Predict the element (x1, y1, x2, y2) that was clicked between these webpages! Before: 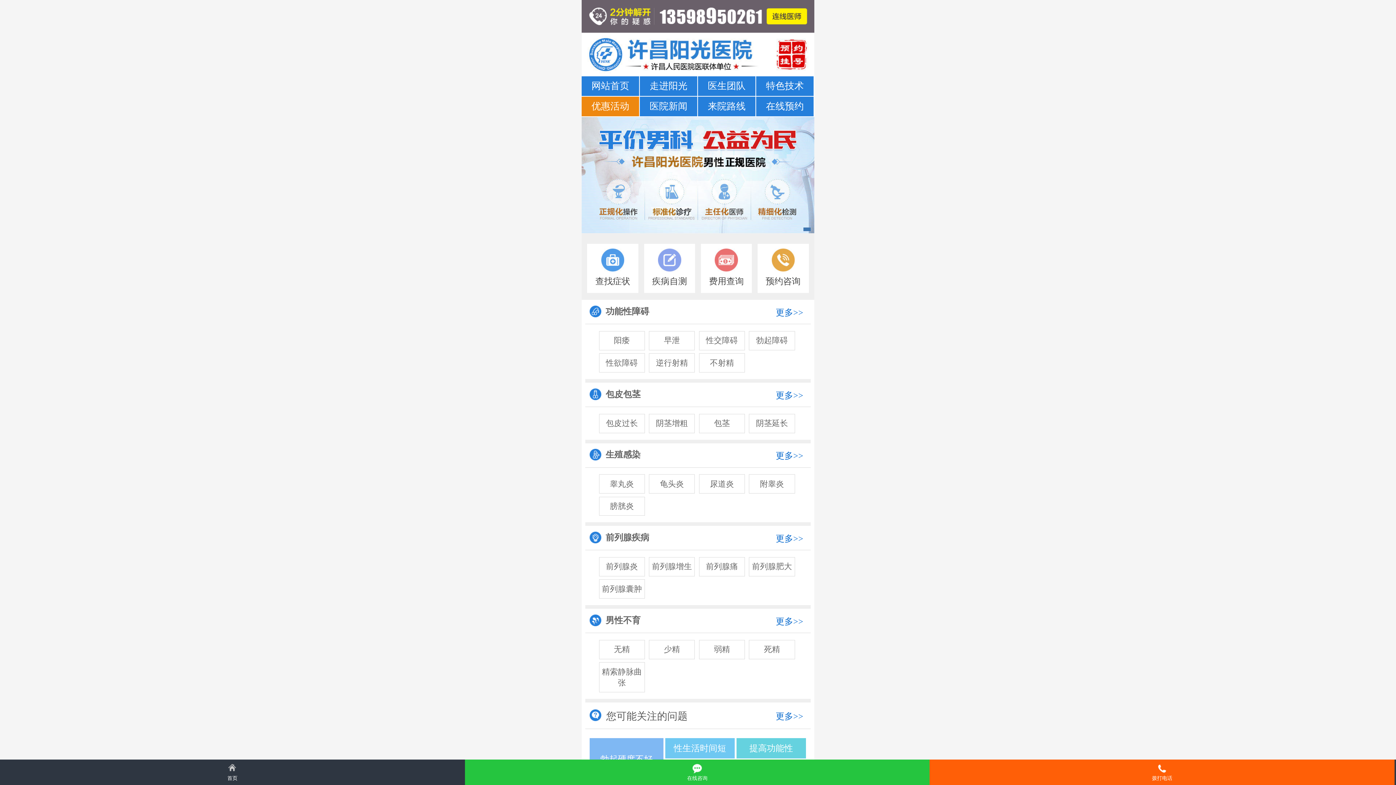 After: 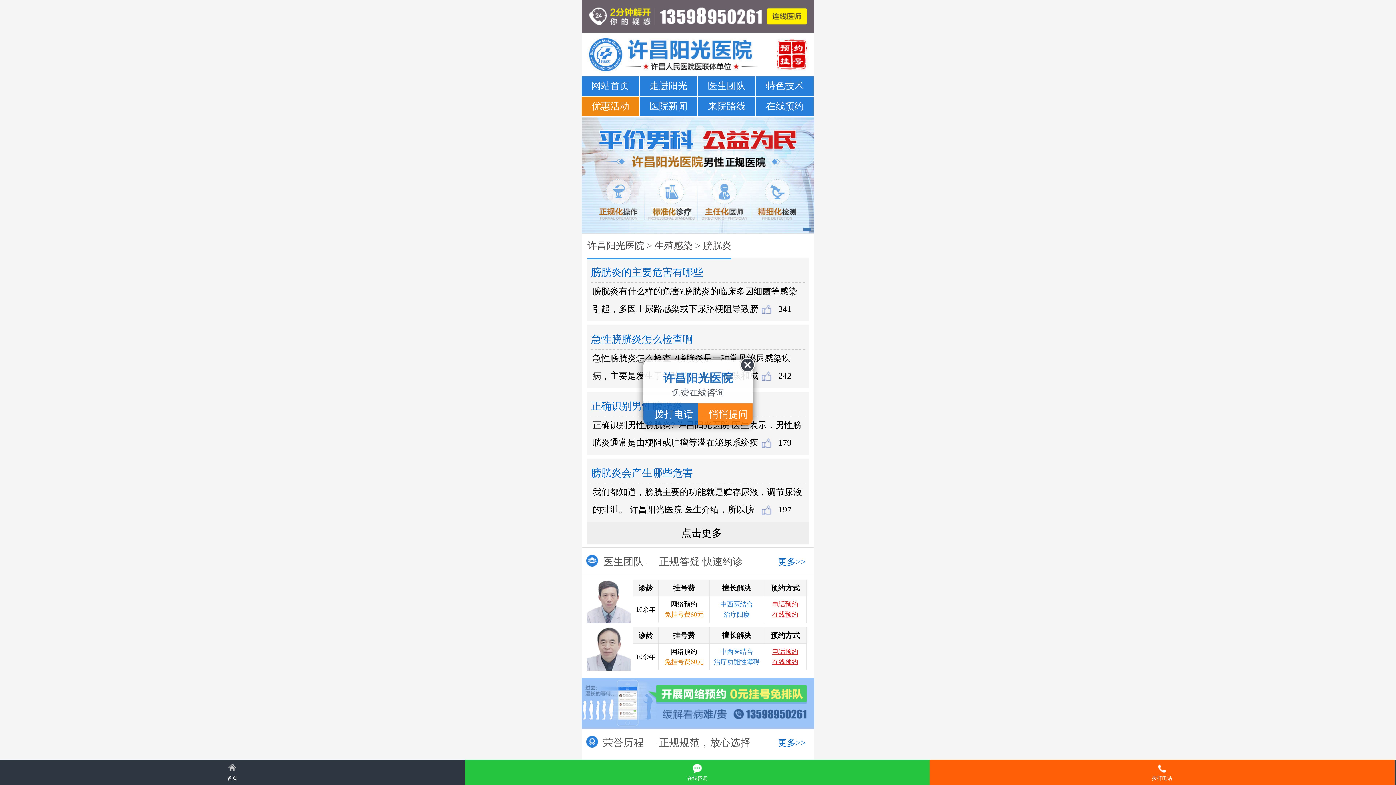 Action: label: 膀胱炎 bbox: (610, 501, 634, 510)